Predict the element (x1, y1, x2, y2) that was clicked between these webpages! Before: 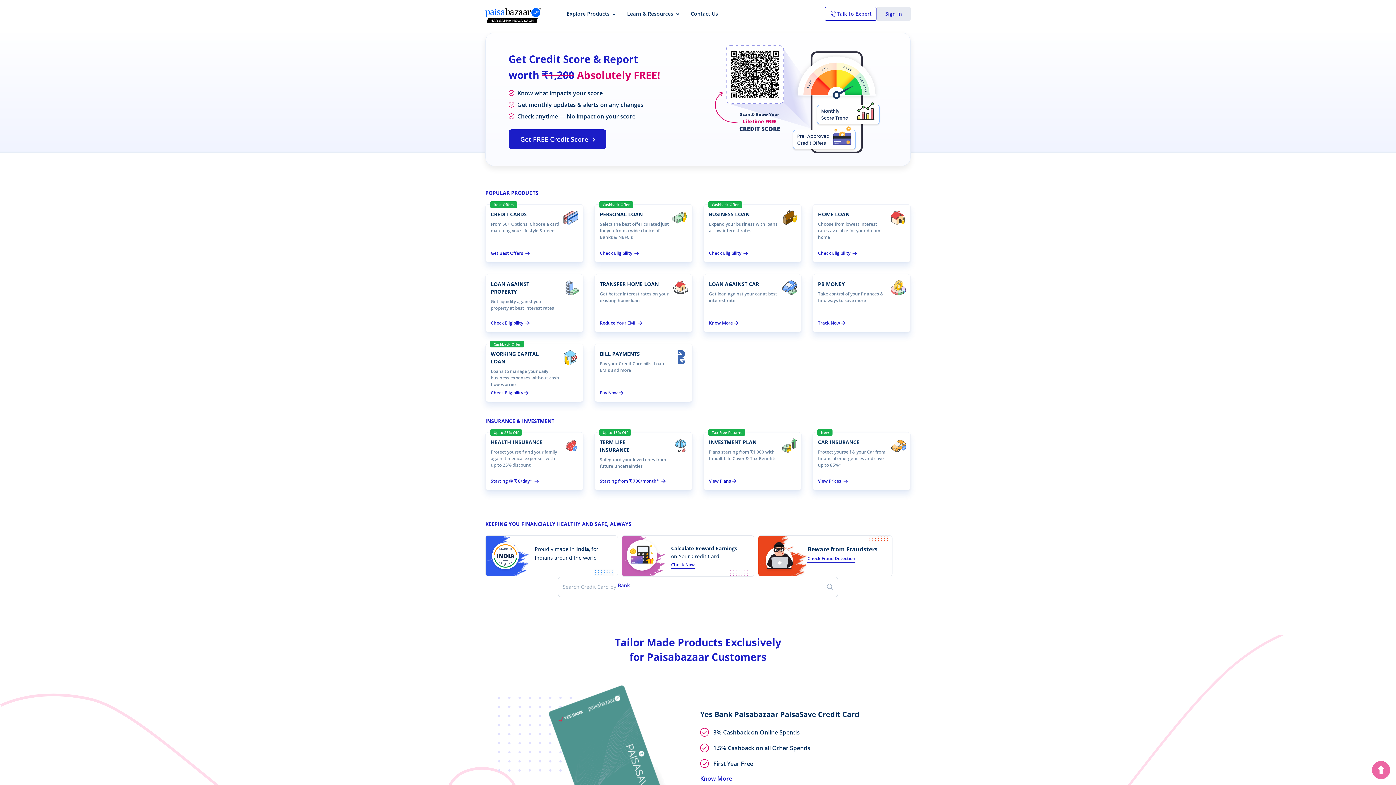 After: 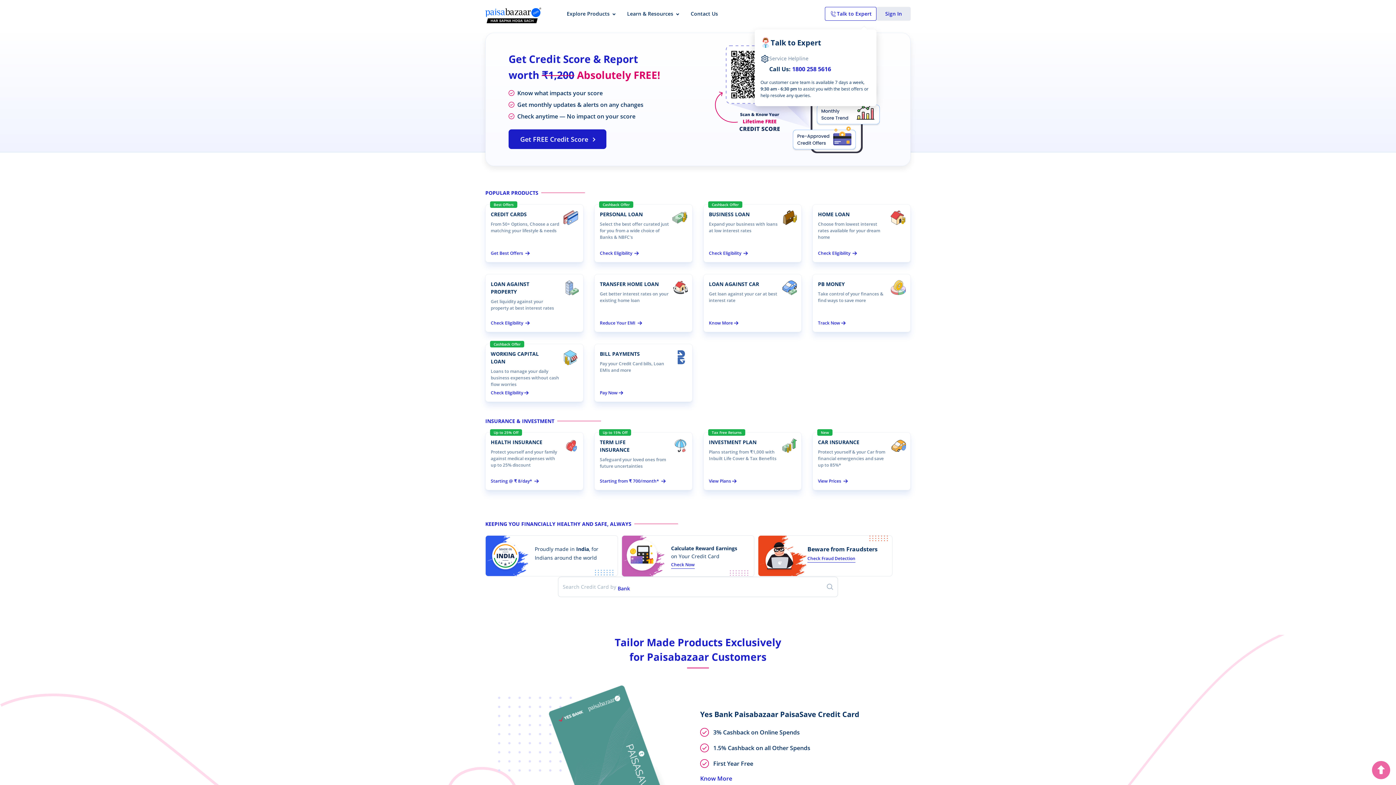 Action: label: Talk to Expert bbox: (825, 6, 876, 20)